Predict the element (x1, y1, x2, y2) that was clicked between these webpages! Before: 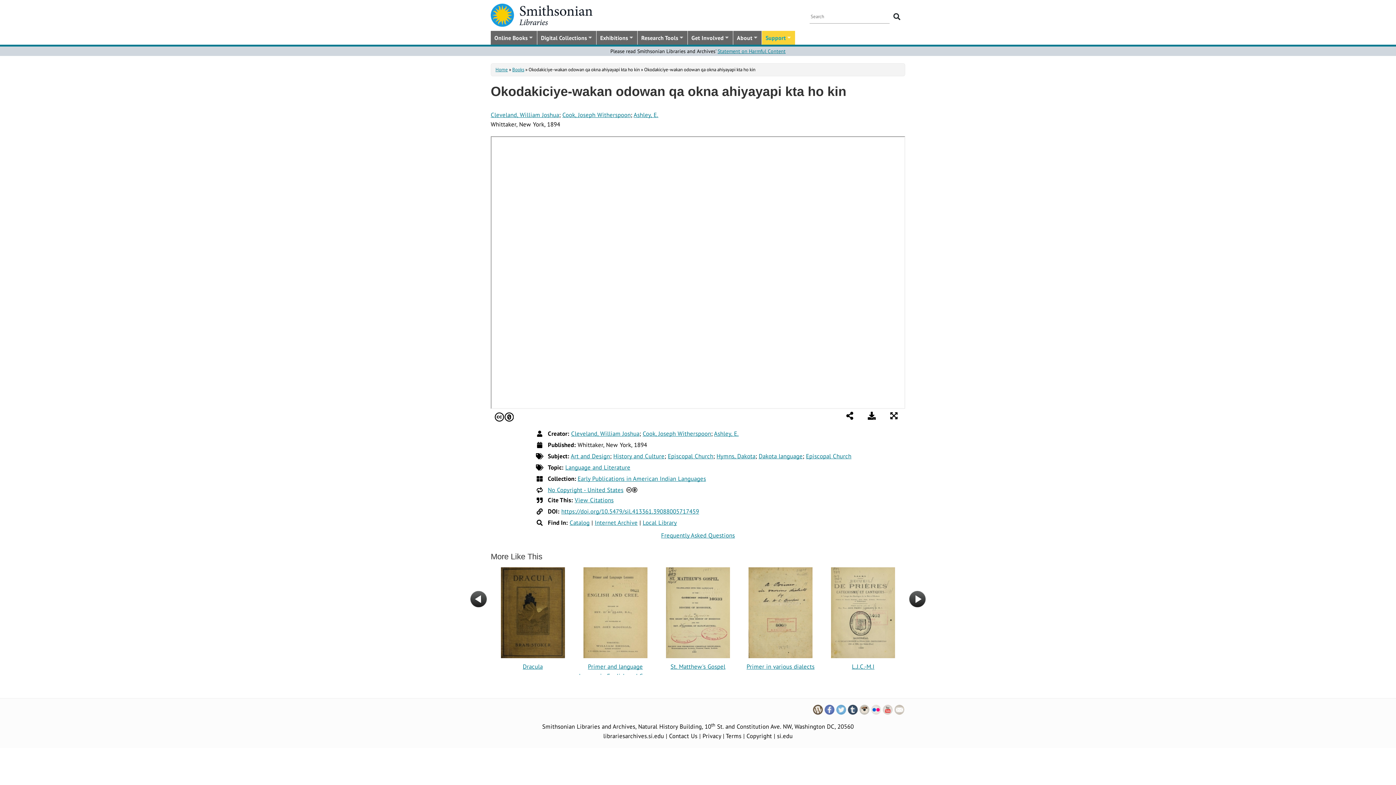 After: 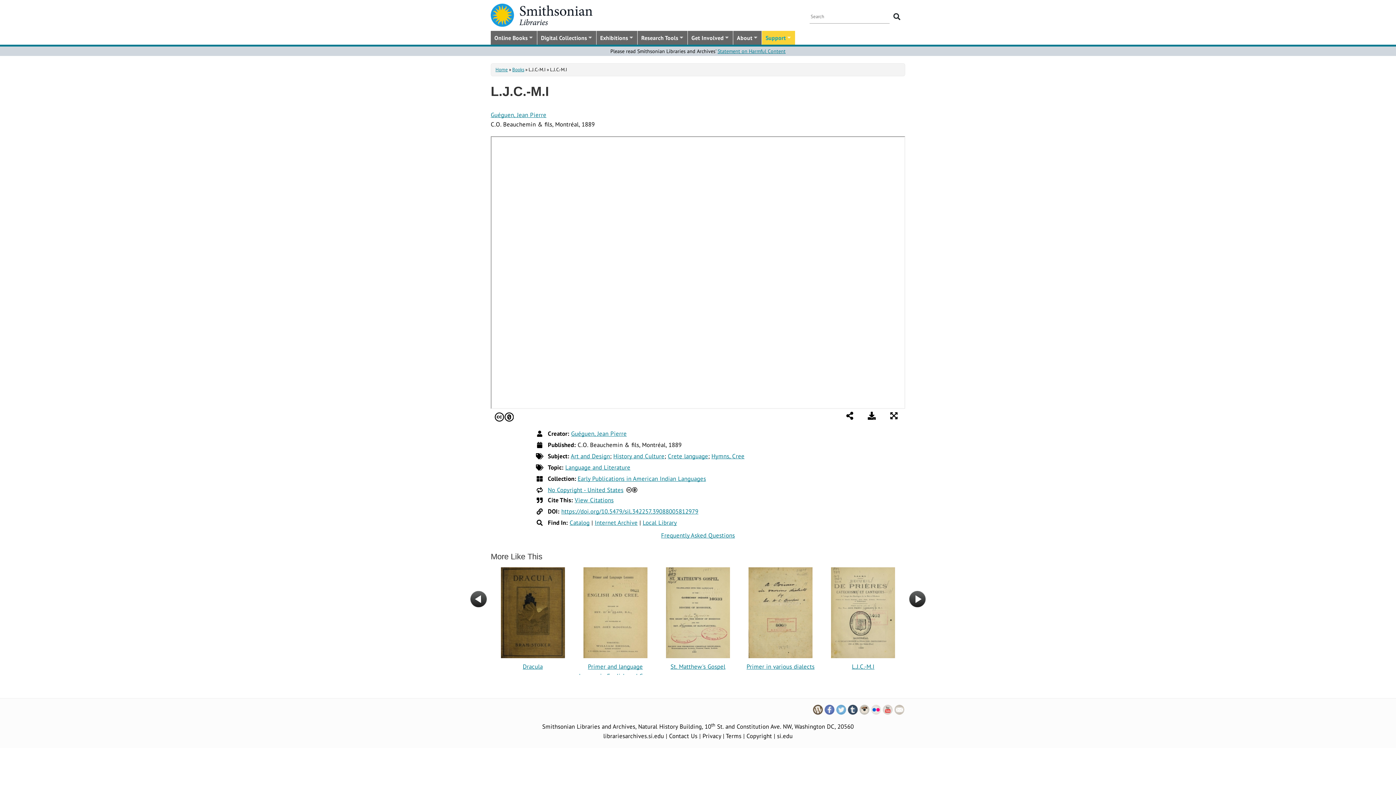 Action: bbox: (822, 567, 903, 658)